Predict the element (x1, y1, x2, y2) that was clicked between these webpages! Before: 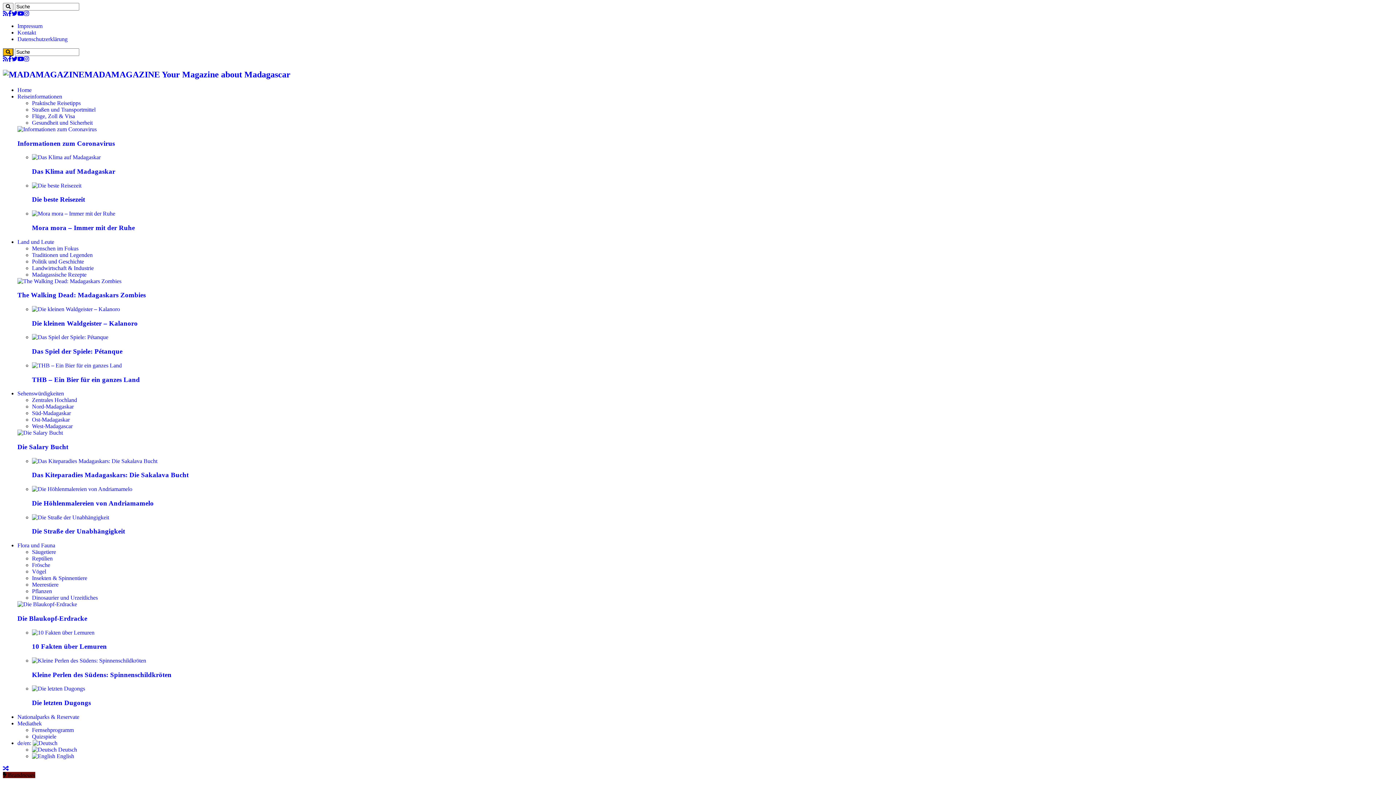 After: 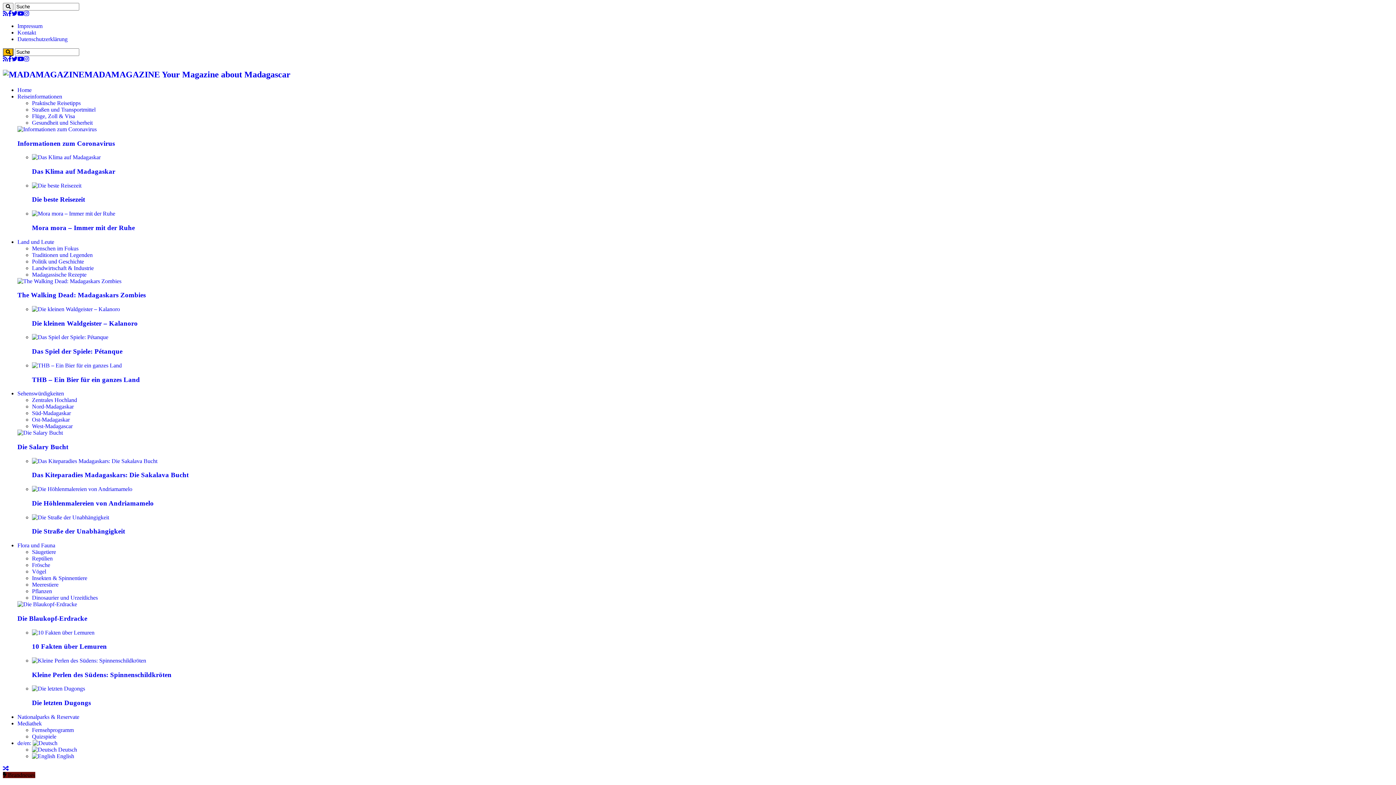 Action: bbox: (17, 10, 24, 16)